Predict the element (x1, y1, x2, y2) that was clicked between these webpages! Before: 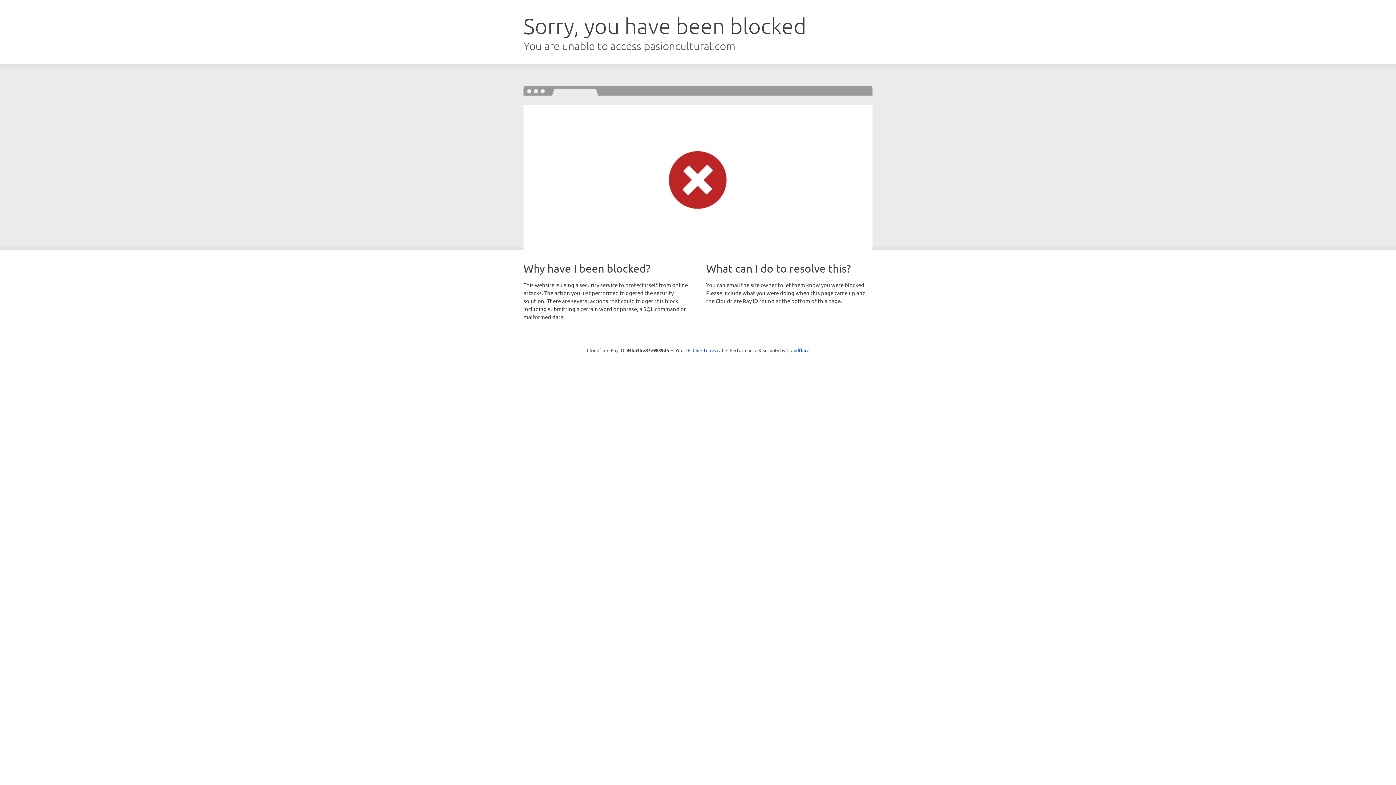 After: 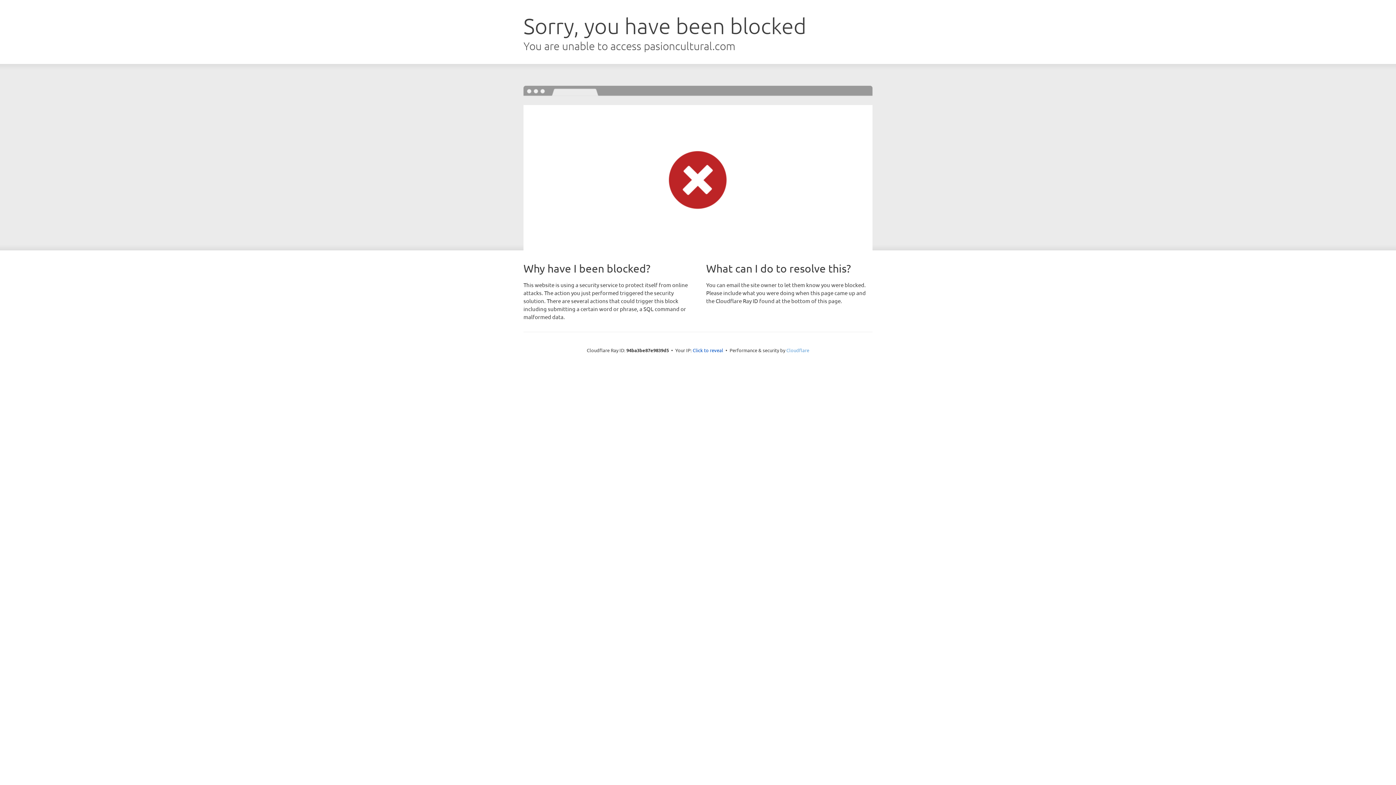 Action: bbox: (786, 347, 809, 353) label: Cloudflare